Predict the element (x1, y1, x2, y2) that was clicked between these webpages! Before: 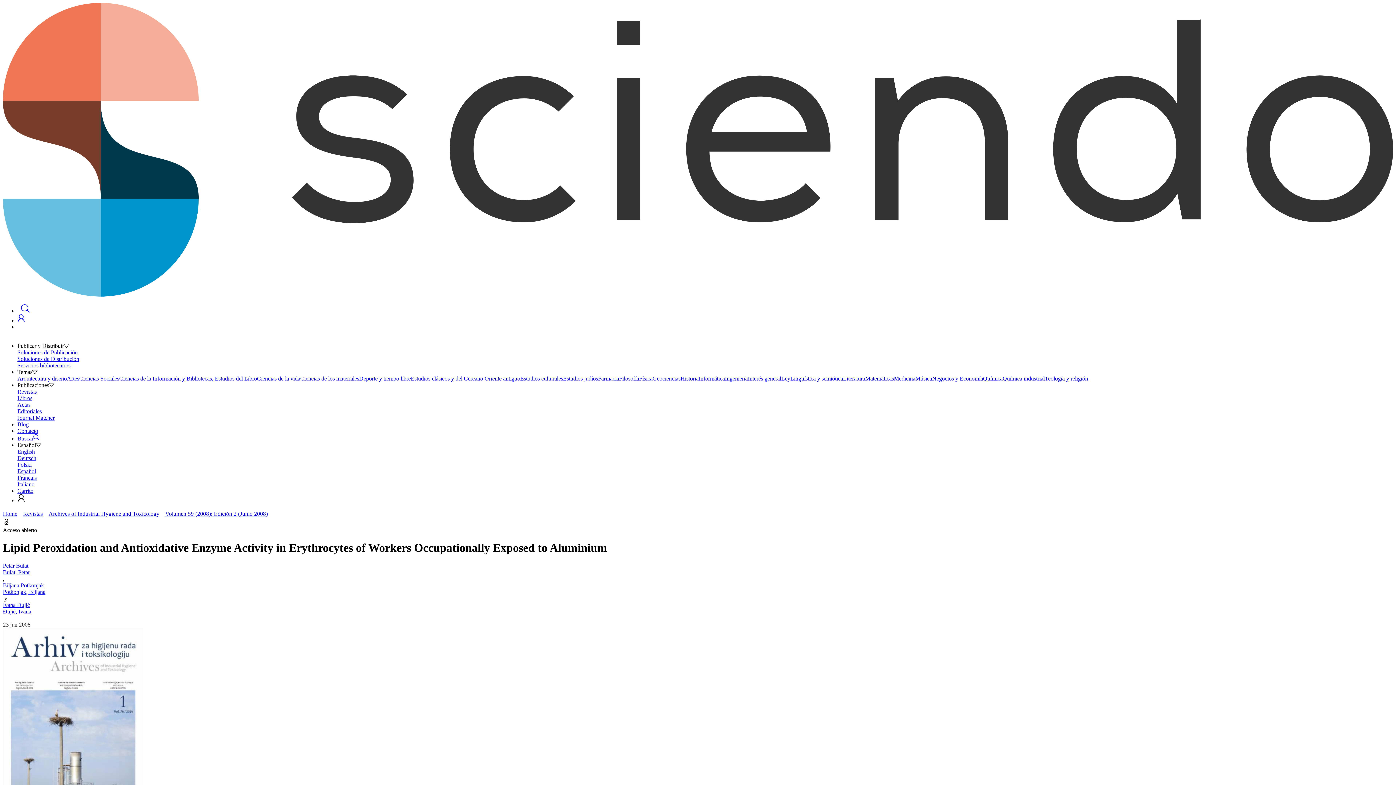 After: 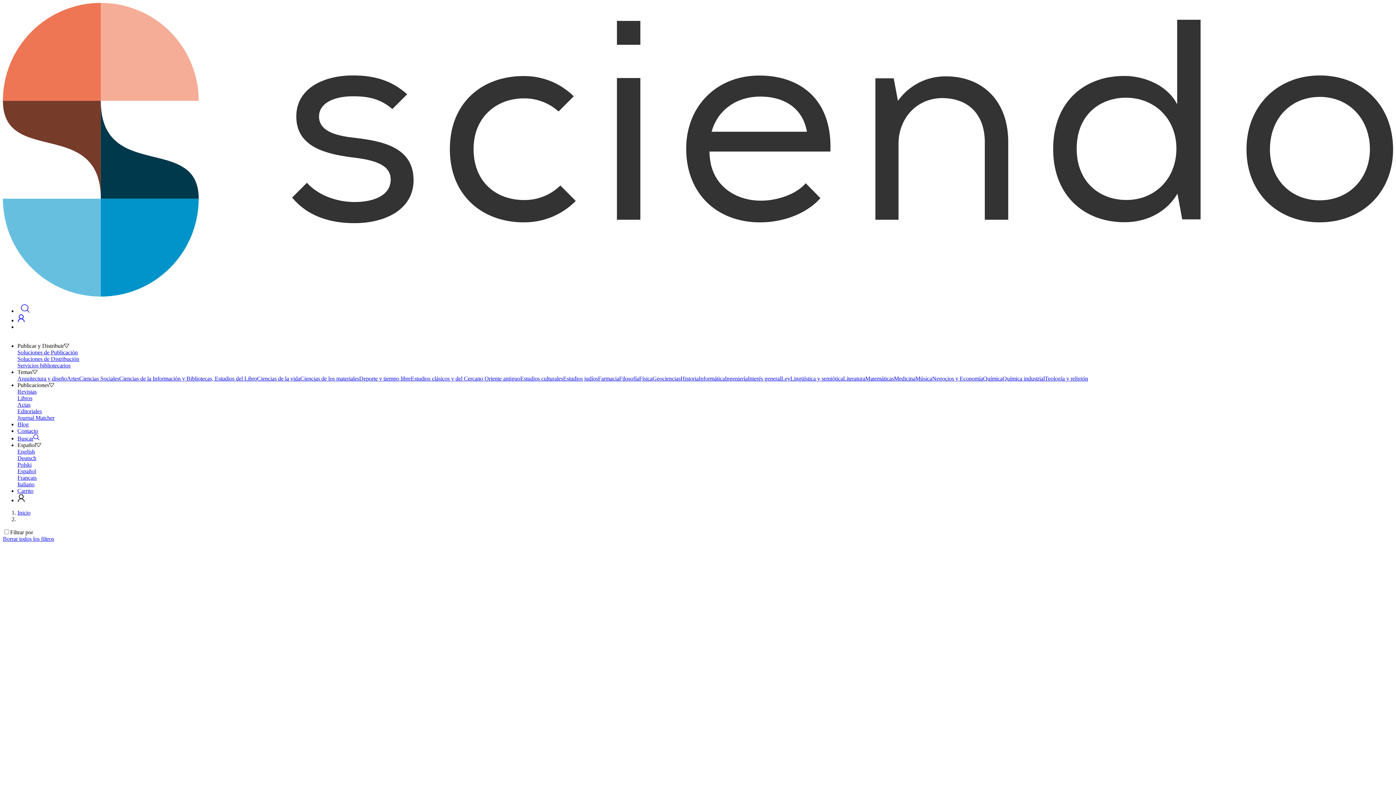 Action: bbox: (619, 375, 639, 381) label: Filosofía